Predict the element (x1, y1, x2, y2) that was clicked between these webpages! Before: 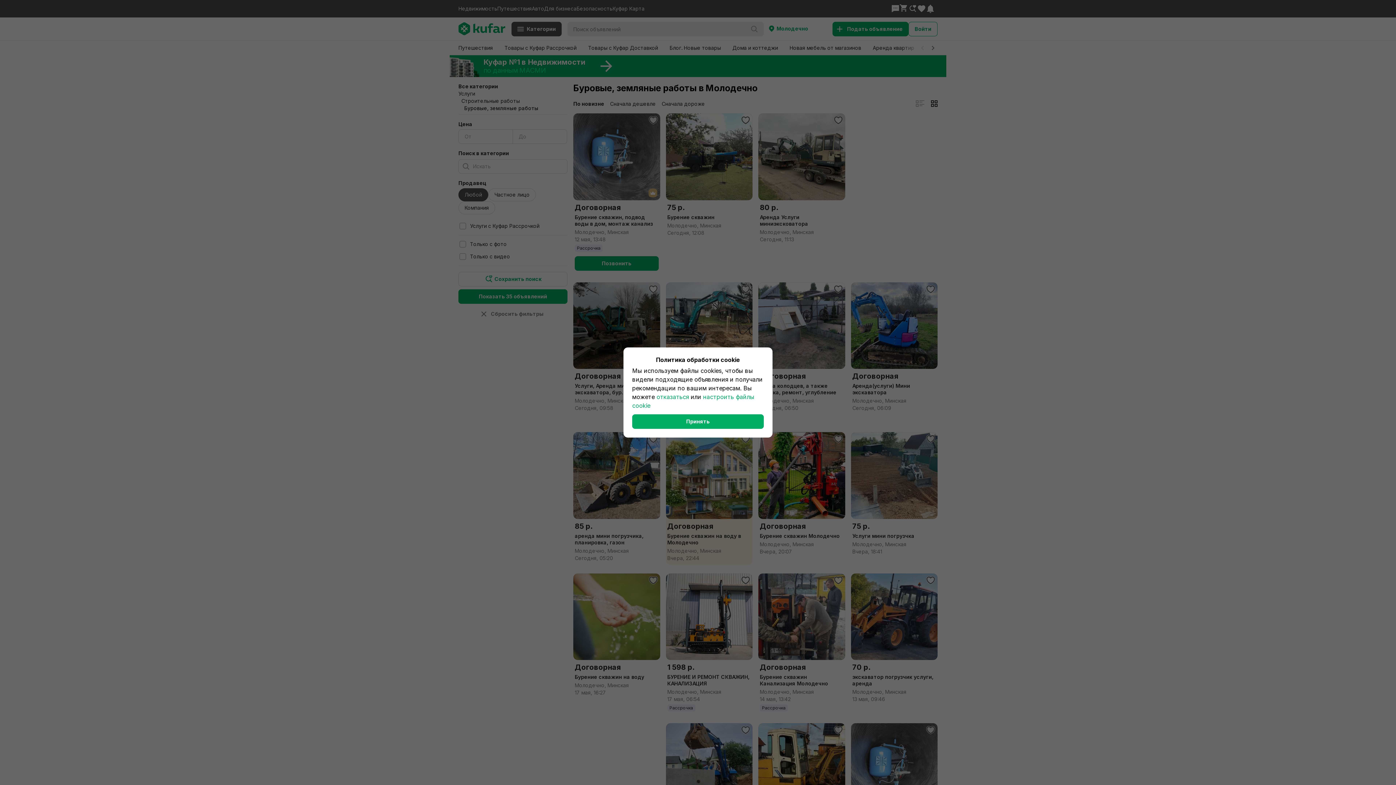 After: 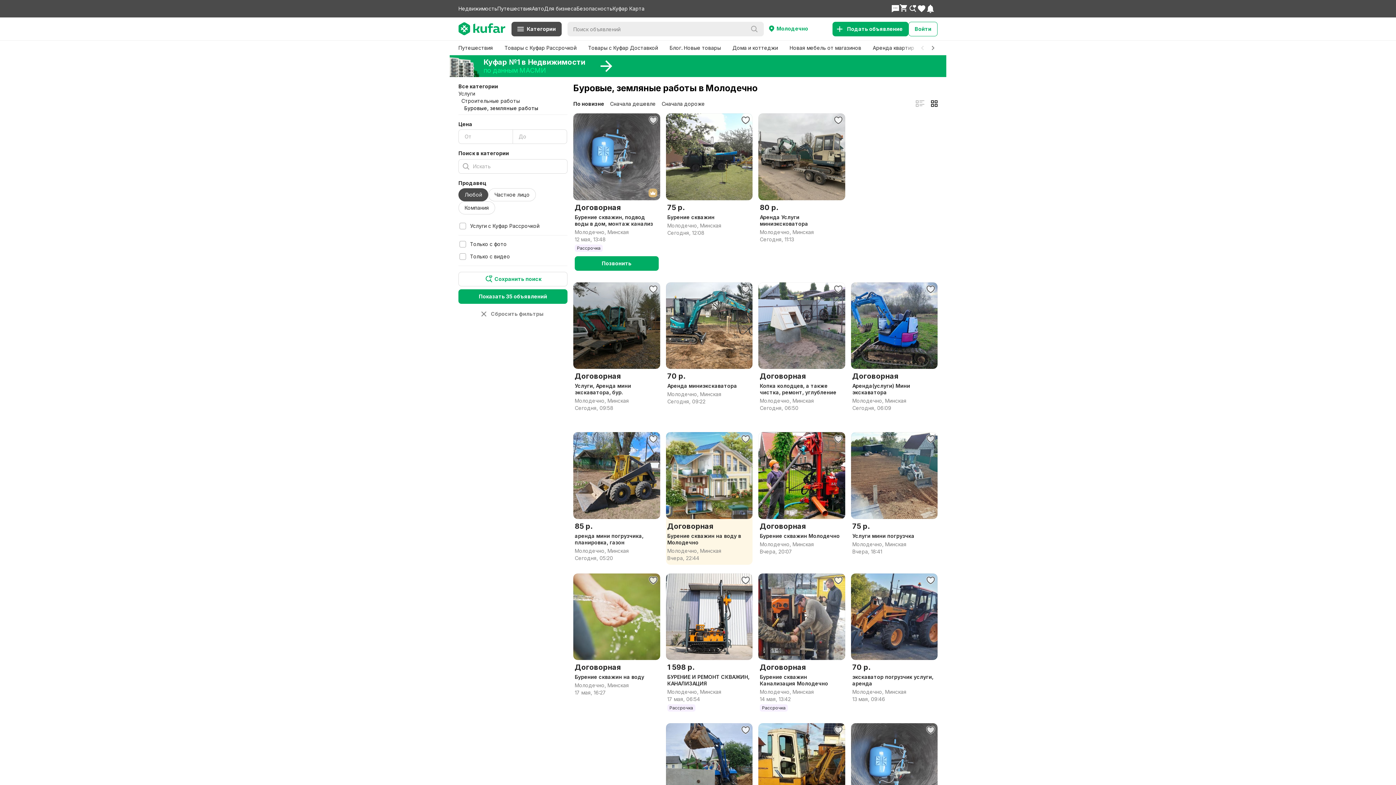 Action: label: отказаться bbox: (656, 393, 689, 400)